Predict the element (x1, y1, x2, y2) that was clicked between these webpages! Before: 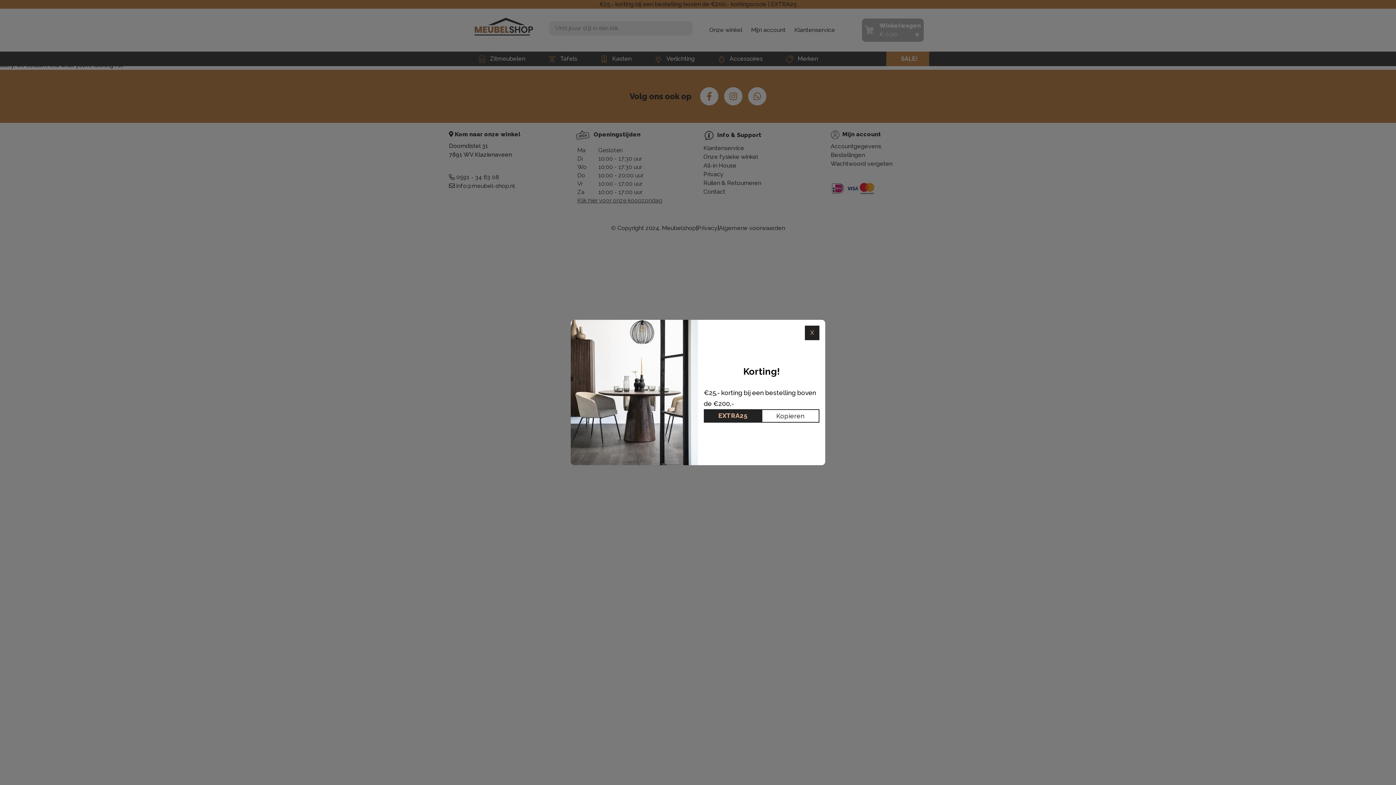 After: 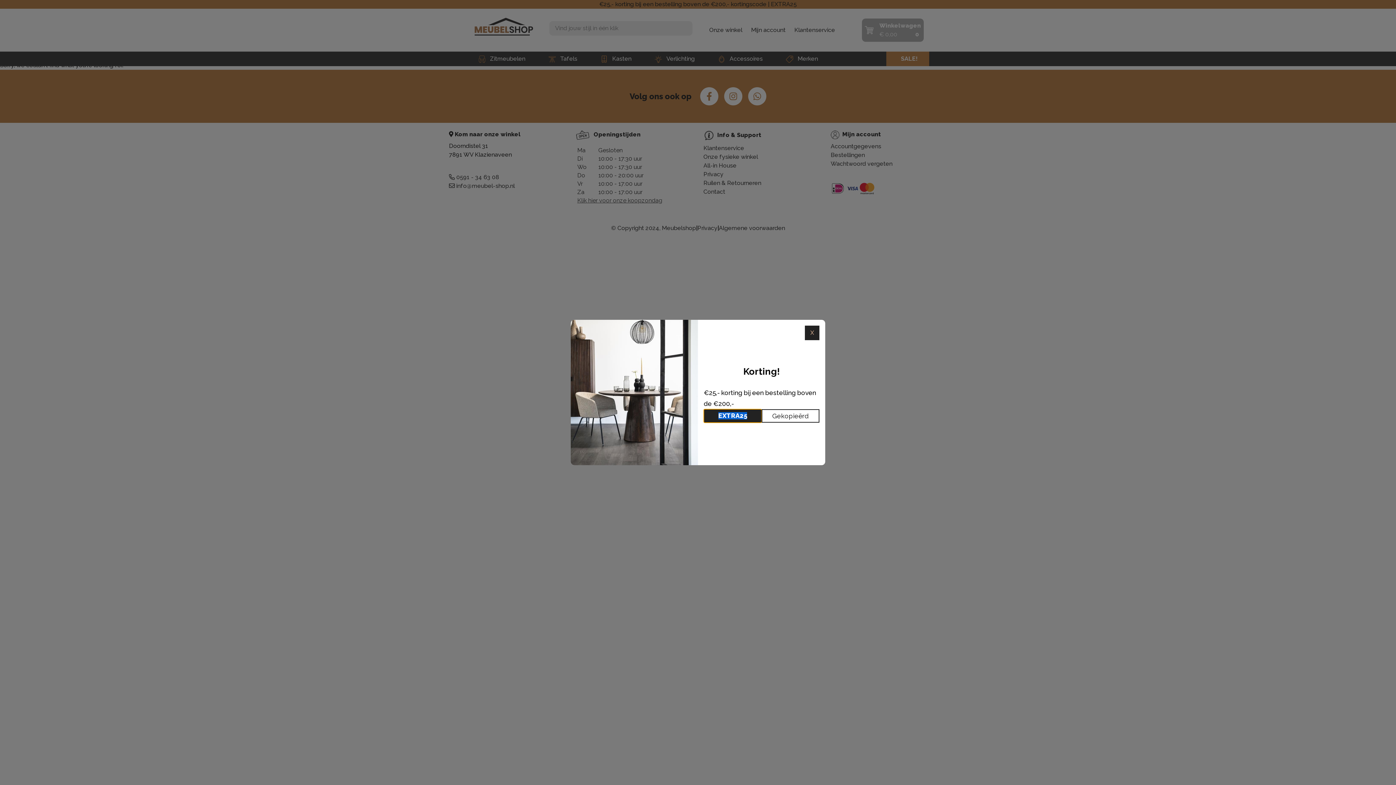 Action: bbox: (761, 409, 819, 422) label: Kopieren